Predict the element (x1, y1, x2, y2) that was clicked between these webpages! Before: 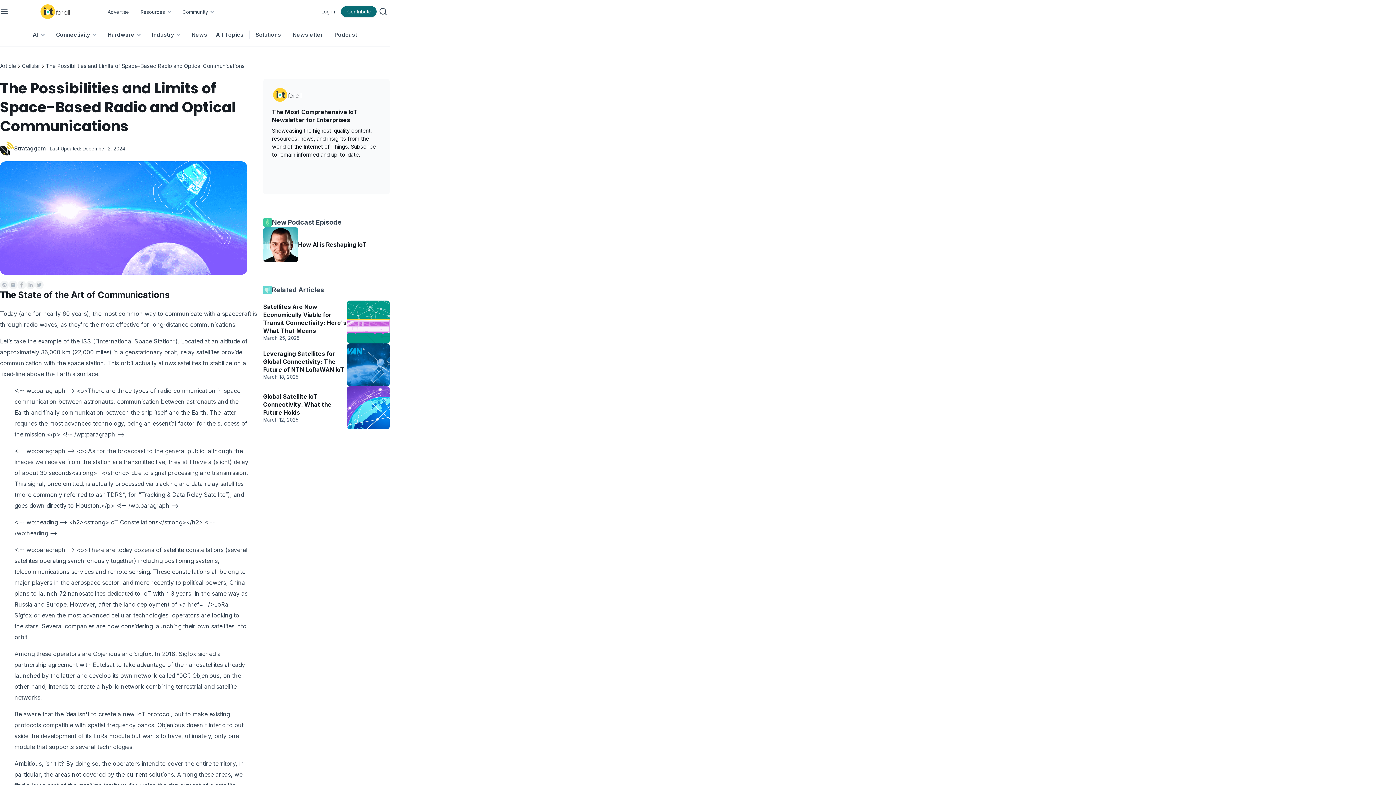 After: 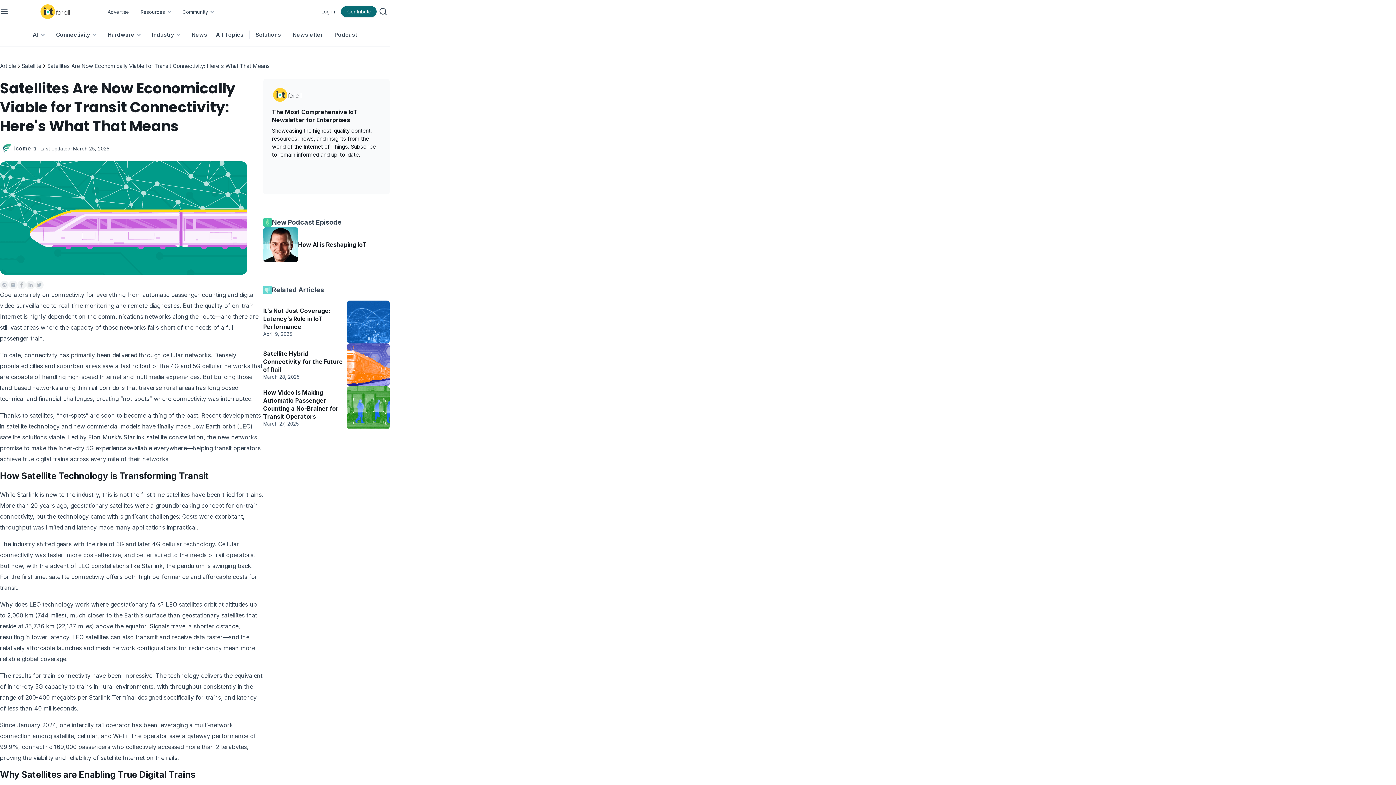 Action: label: Satellites Are Now Economically Viable for Transit Connectivity: Here's What That Means

March 25, 2025 bbox: (263, 300, 389, 343)